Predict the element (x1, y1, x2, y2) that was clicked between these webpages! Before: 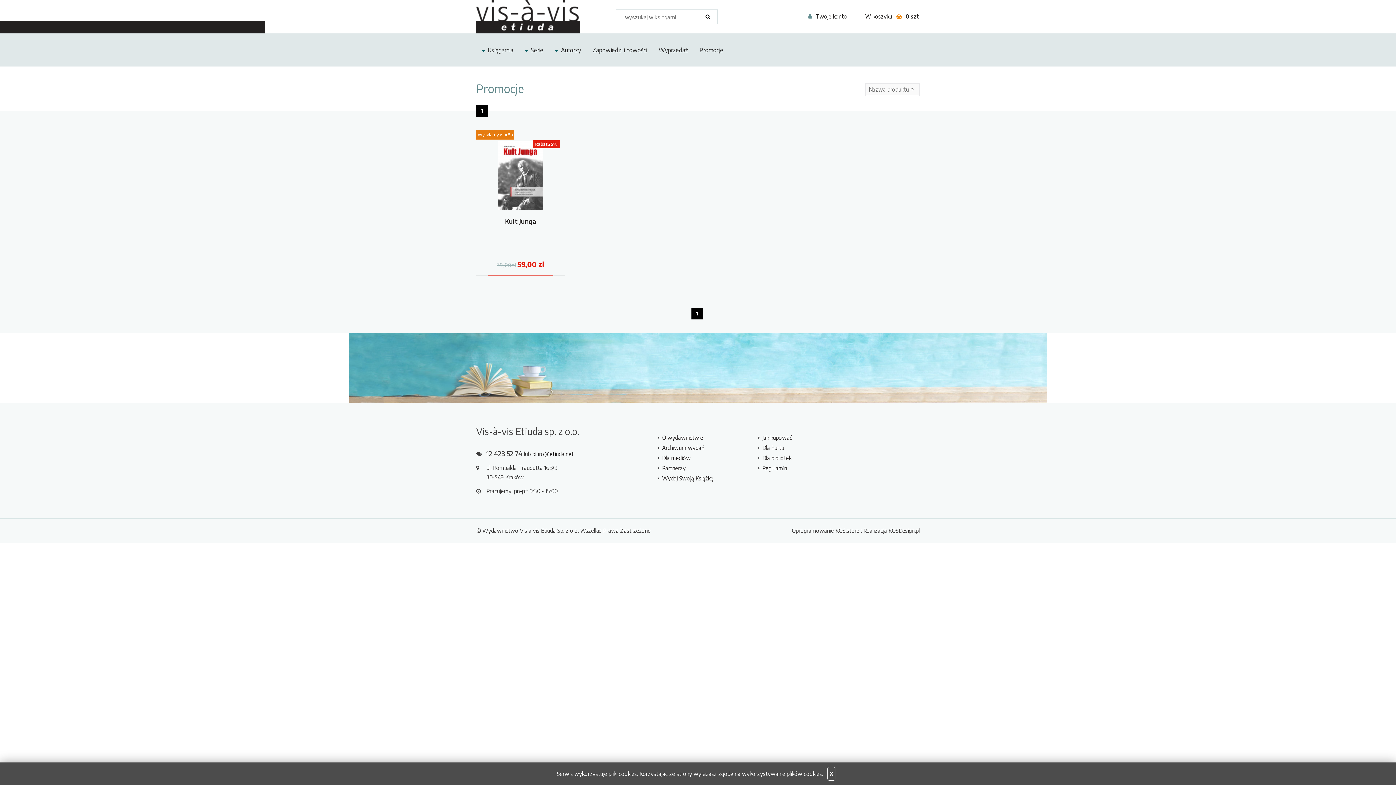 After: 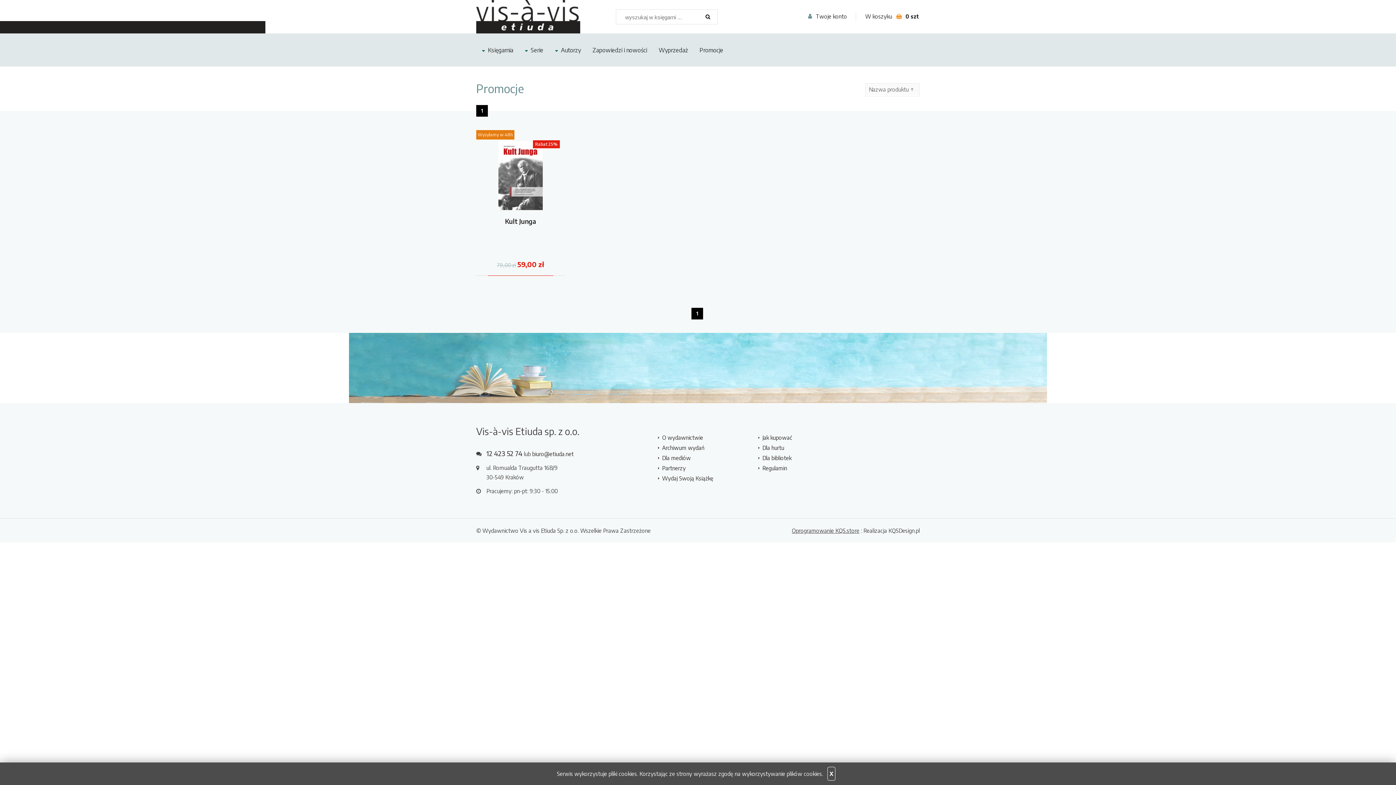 Action: bbox: (792, 527, 859, 534) label: Oprogramowanie KQS.store